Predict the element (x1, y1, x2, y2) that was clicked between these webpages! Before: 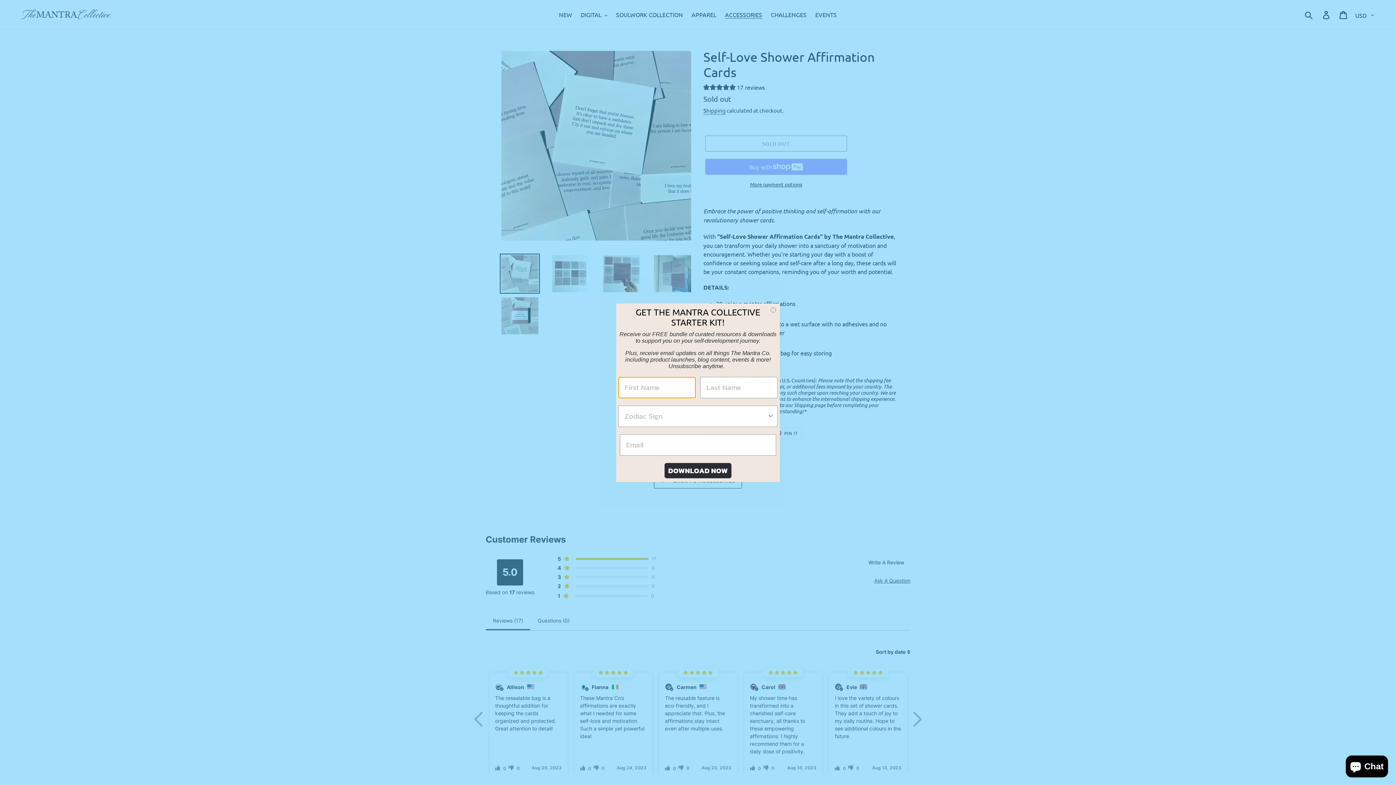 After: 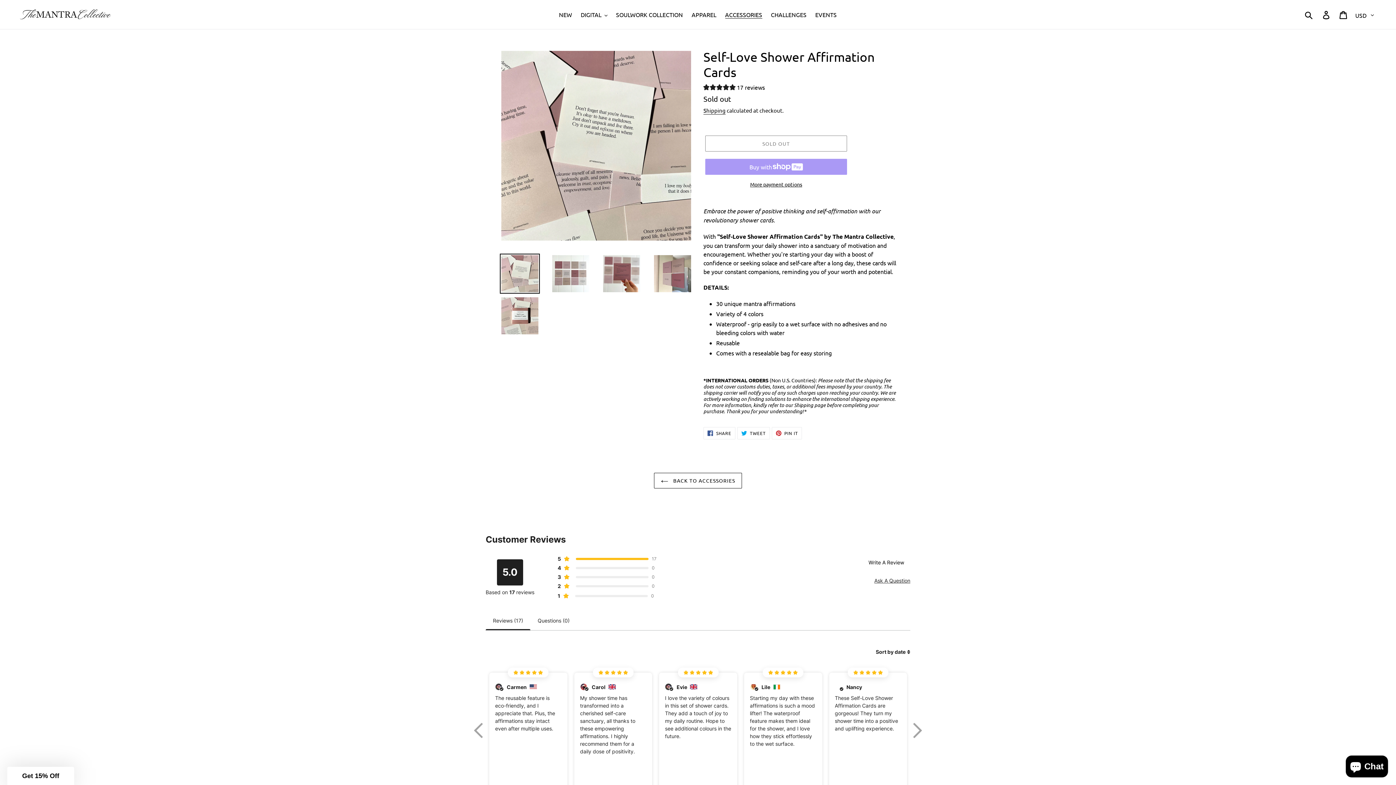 Action: label: Close dialog bbox: (769, 306, 777, 313)